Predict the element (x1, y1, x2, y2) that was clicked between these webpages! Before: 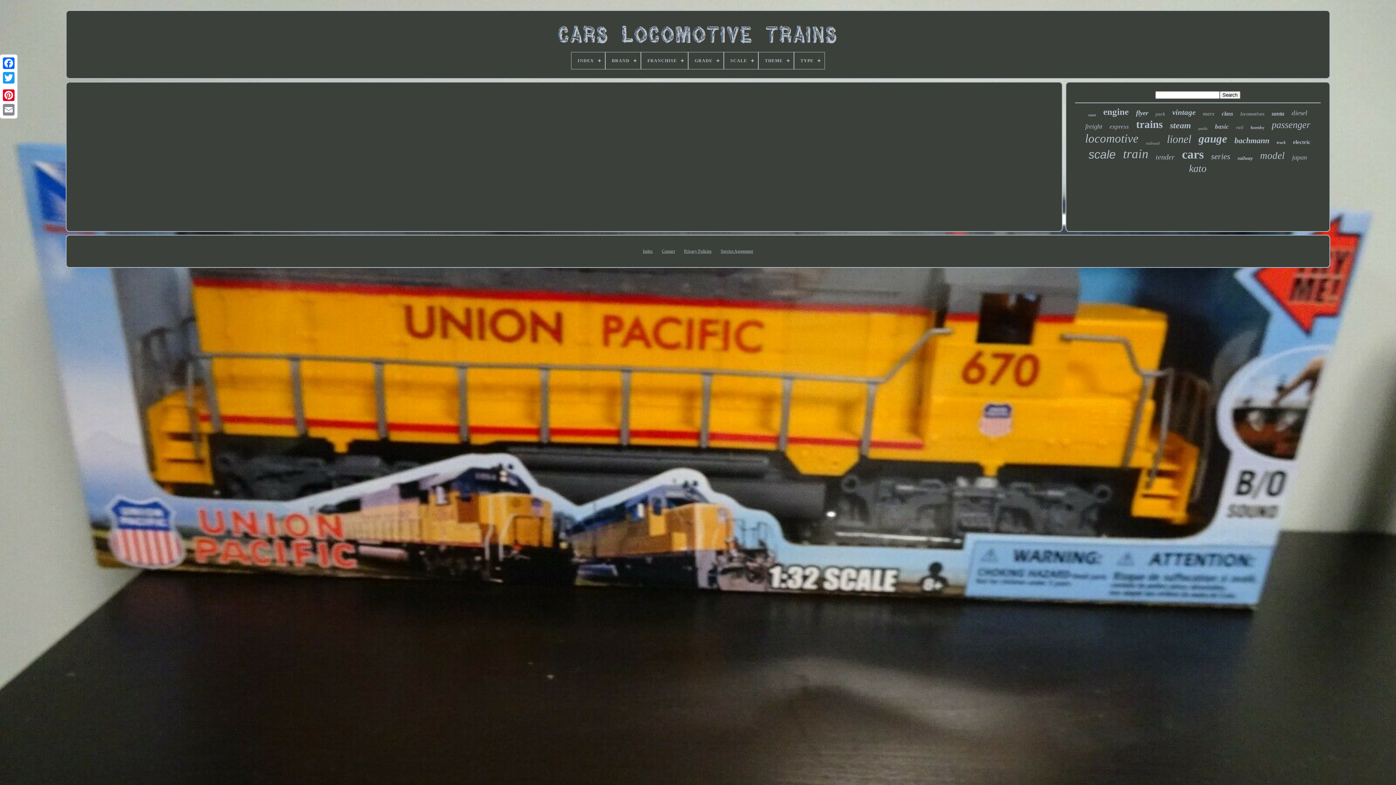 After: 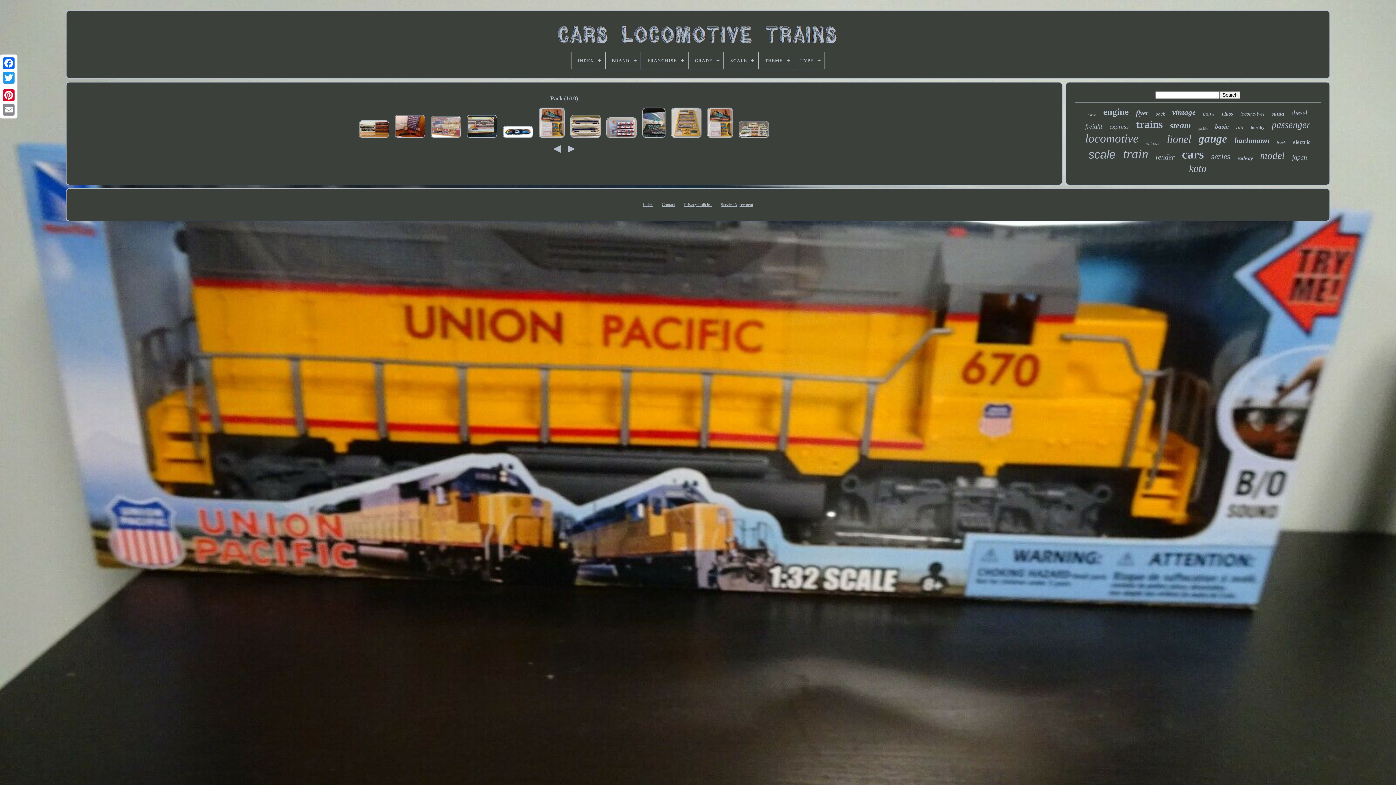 Action: label: pack bbox: (1155, 111, 1165, 117)